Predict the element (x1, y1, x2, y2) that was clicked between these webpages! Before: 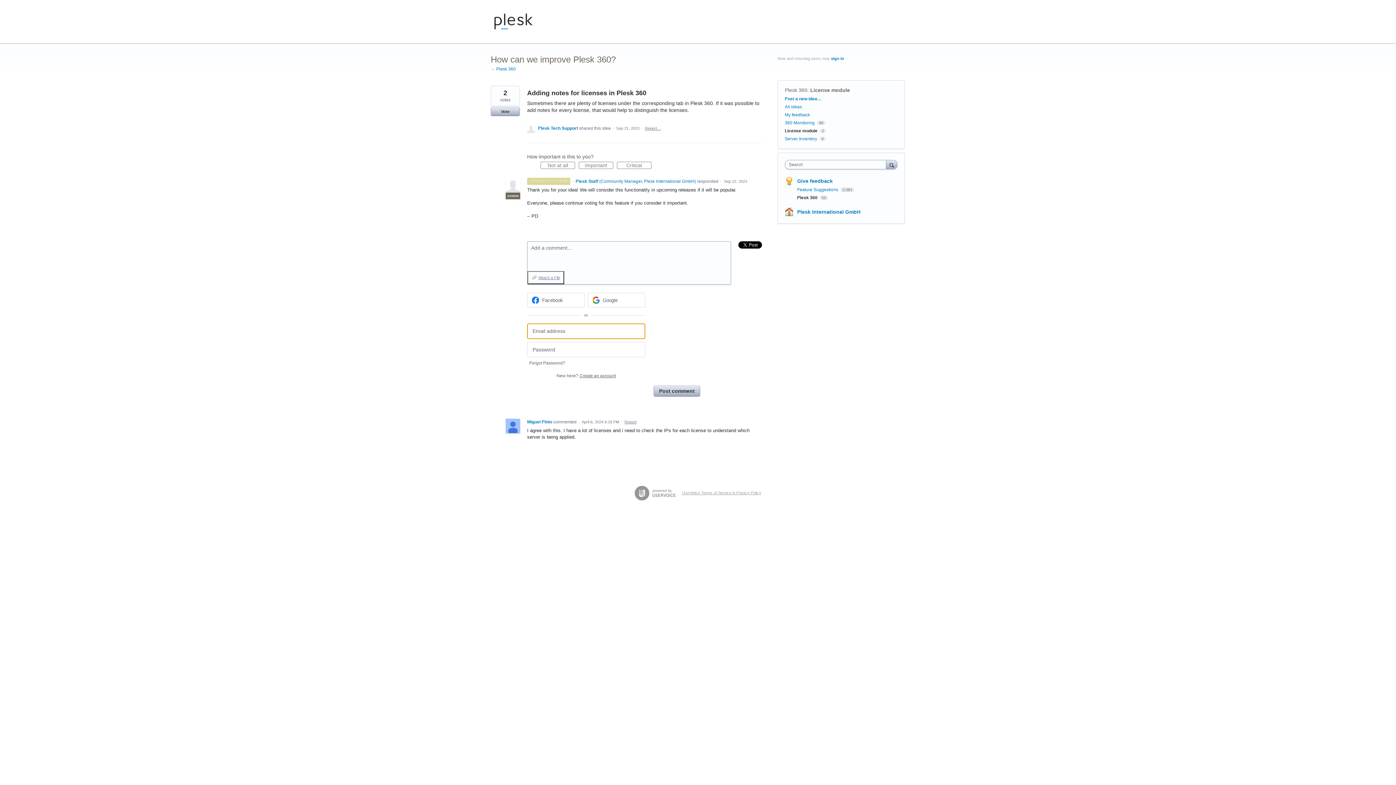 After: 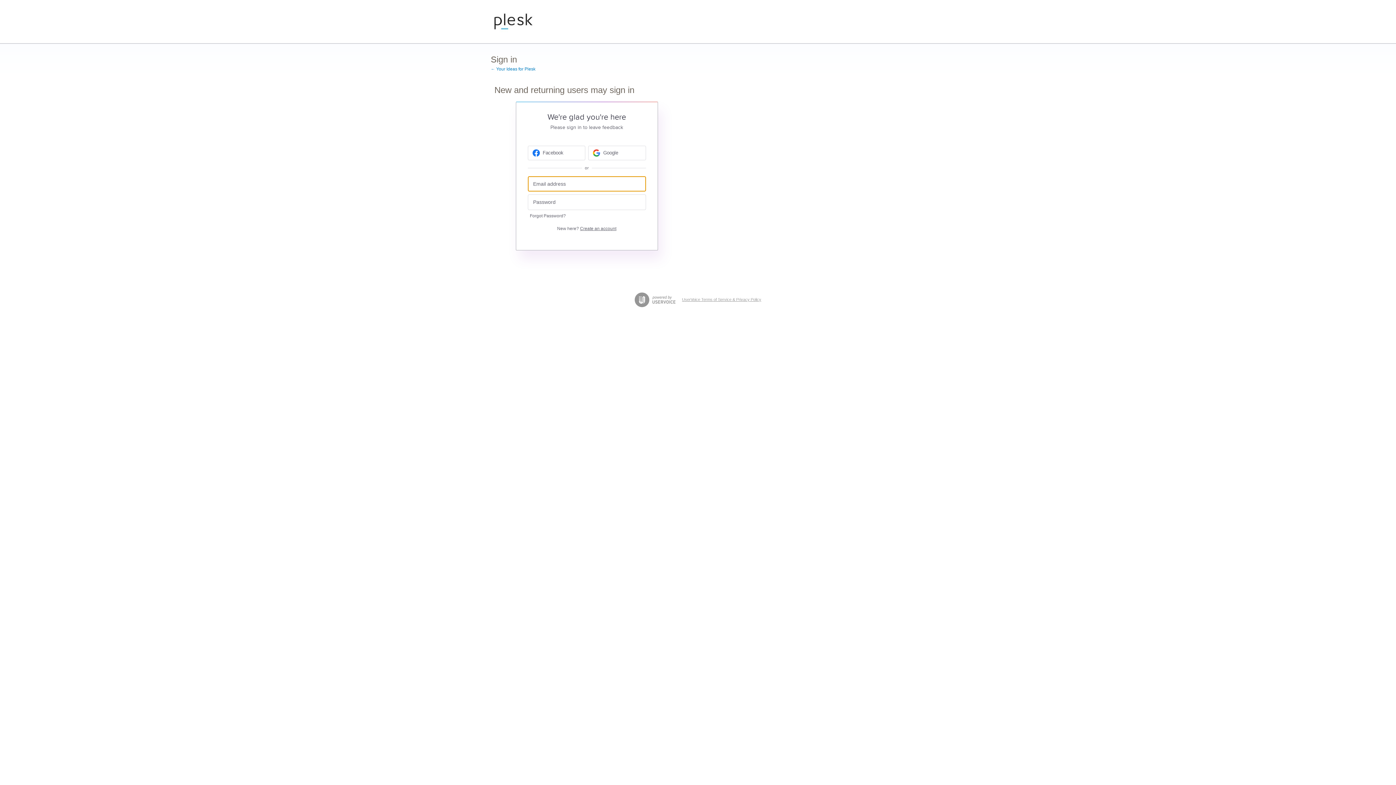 Action: label: Report… bbox: (645, 126, 661, 130)